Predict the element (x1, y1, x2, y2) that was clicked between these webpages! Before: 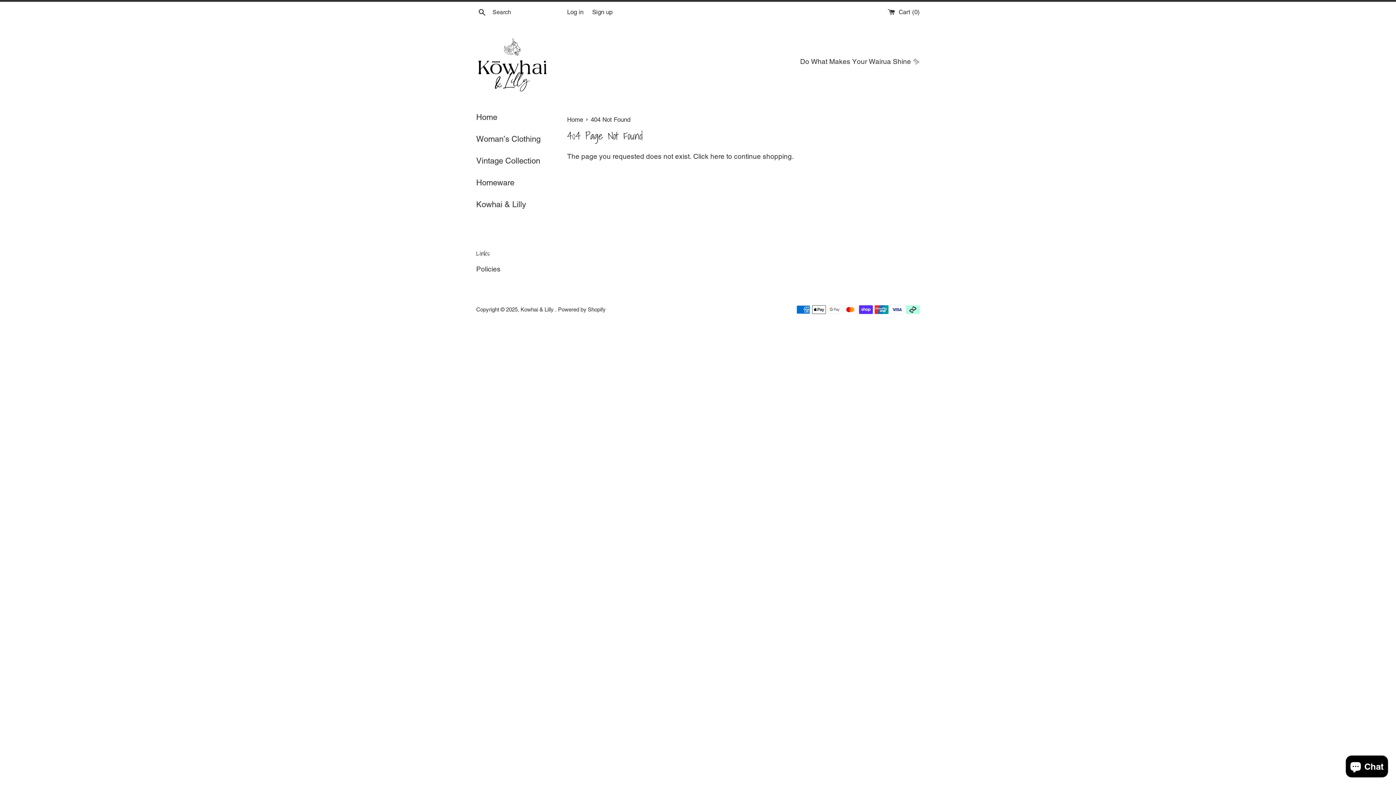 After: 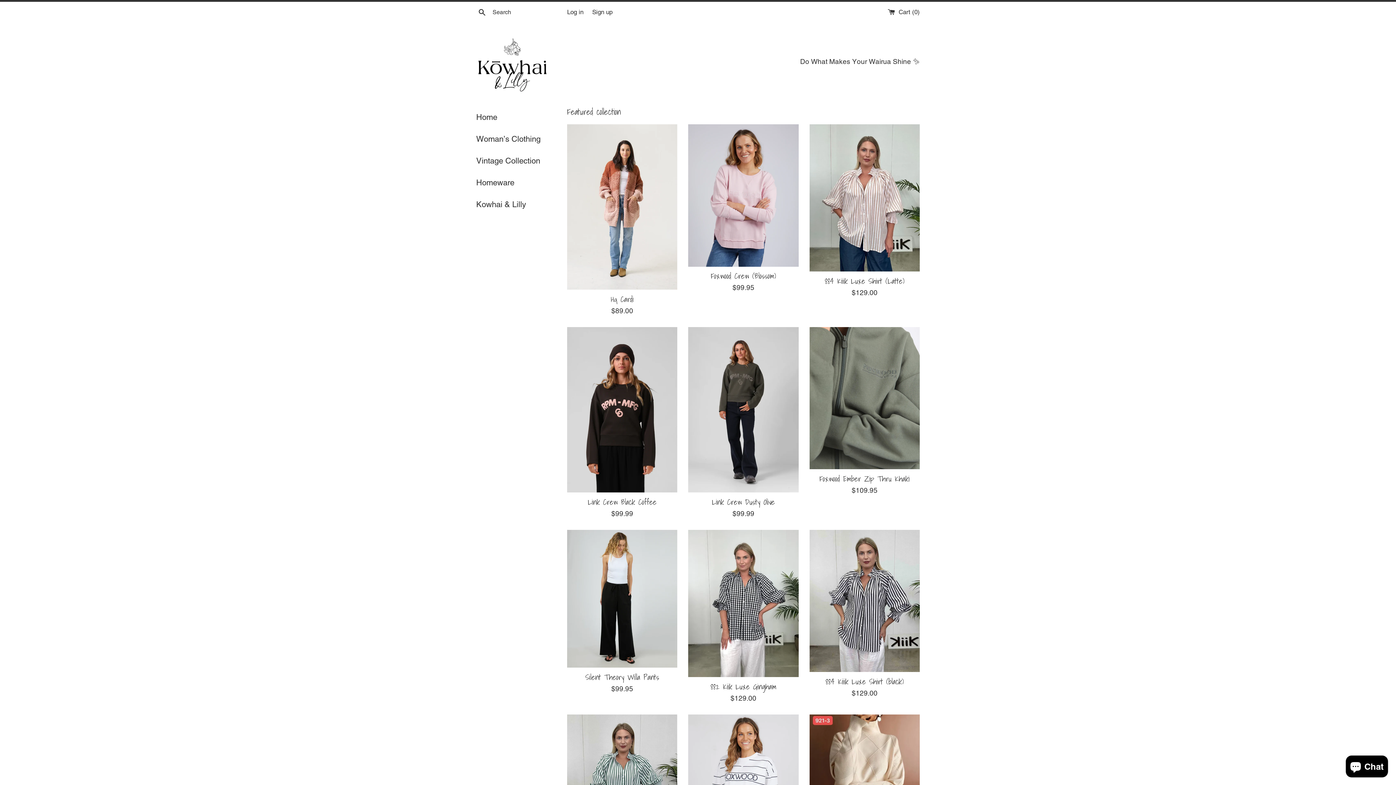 Action: bbox: (567, 116, 585, 123) label: Home 